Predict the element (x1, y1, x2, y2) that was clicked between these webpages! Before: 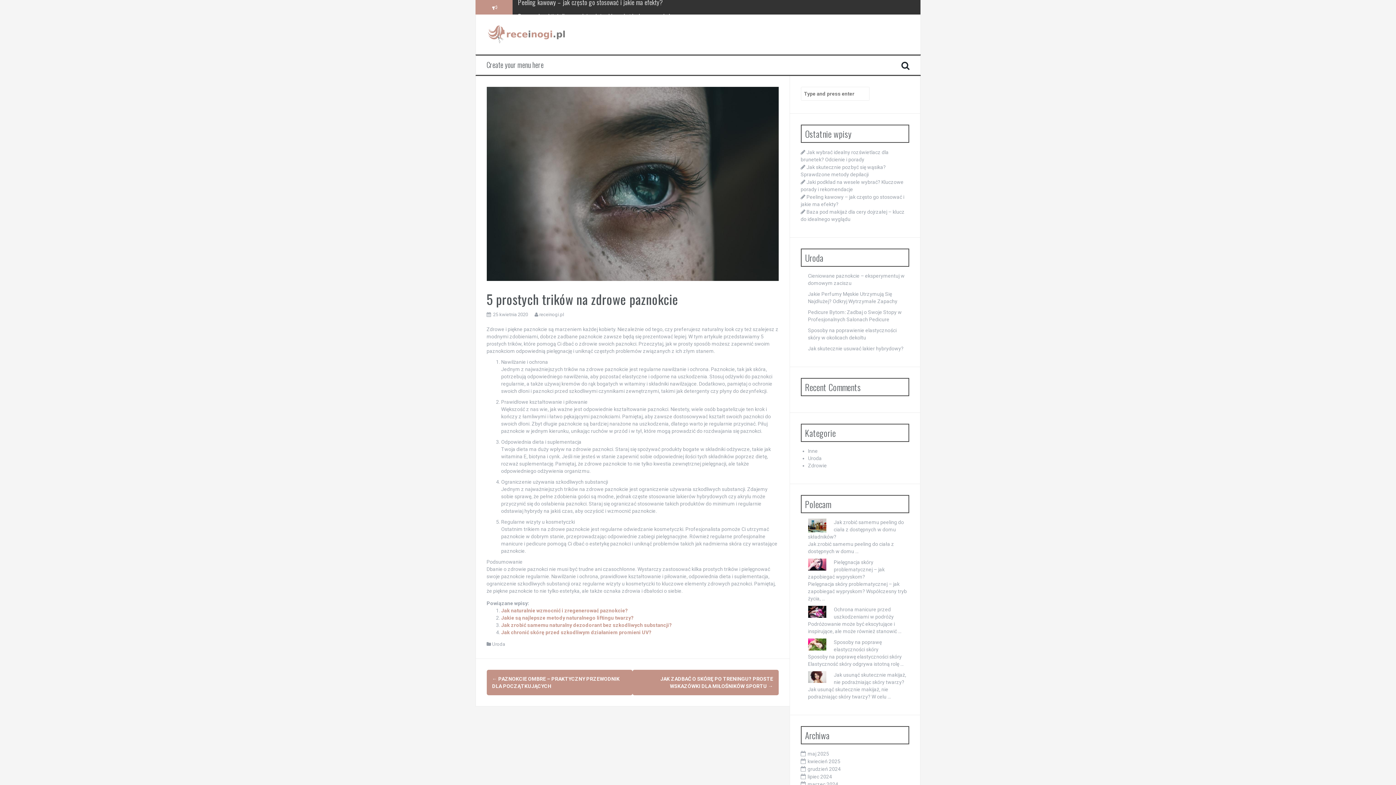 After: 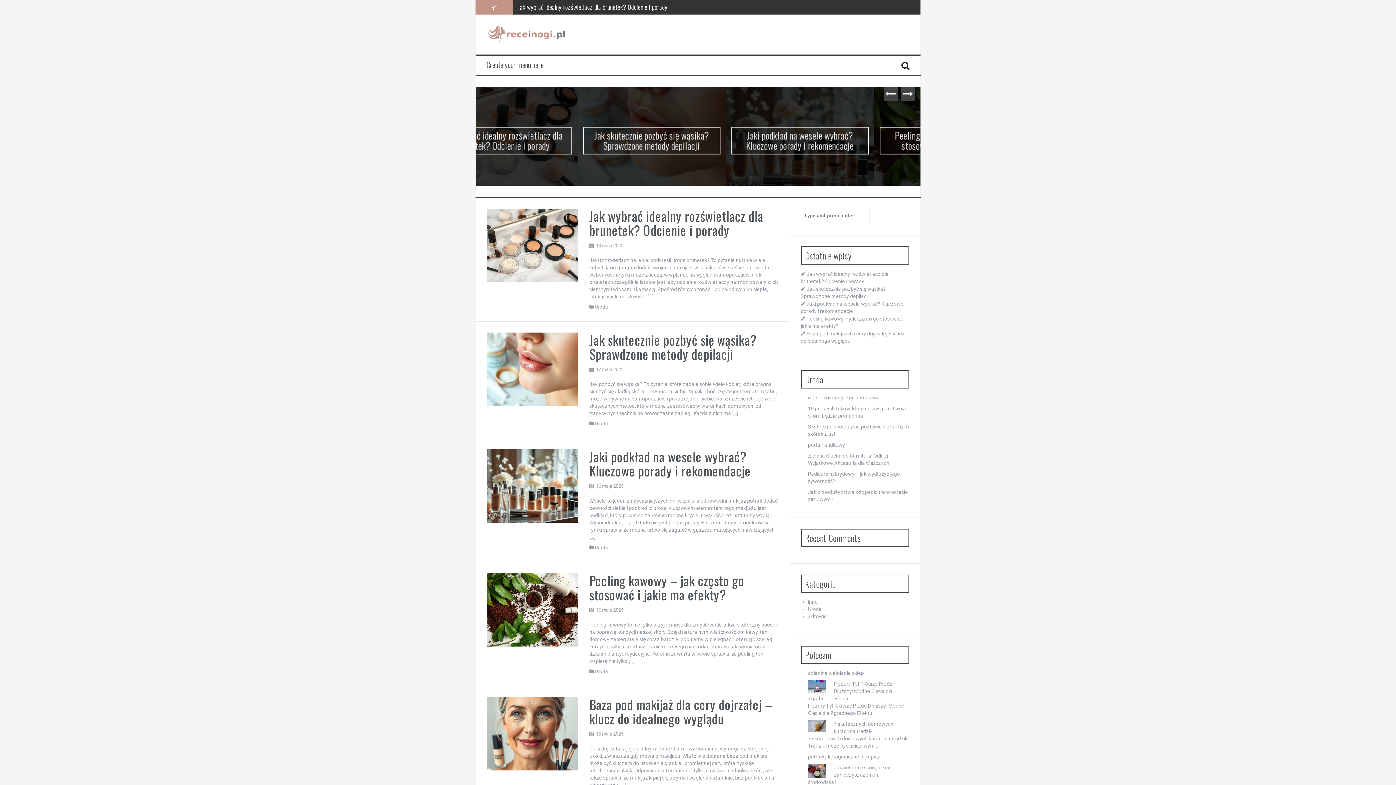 Action: bbox: (486, 31, 570, 37)